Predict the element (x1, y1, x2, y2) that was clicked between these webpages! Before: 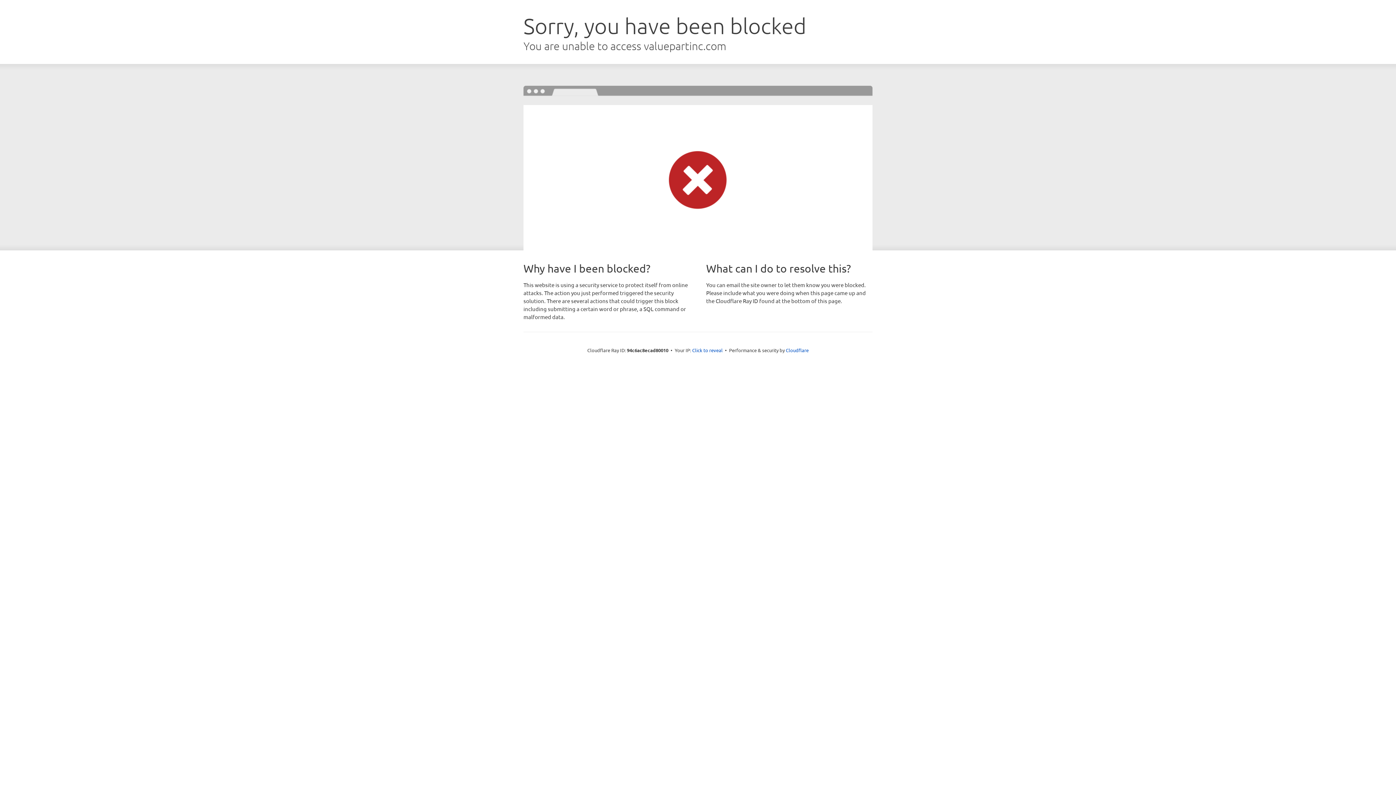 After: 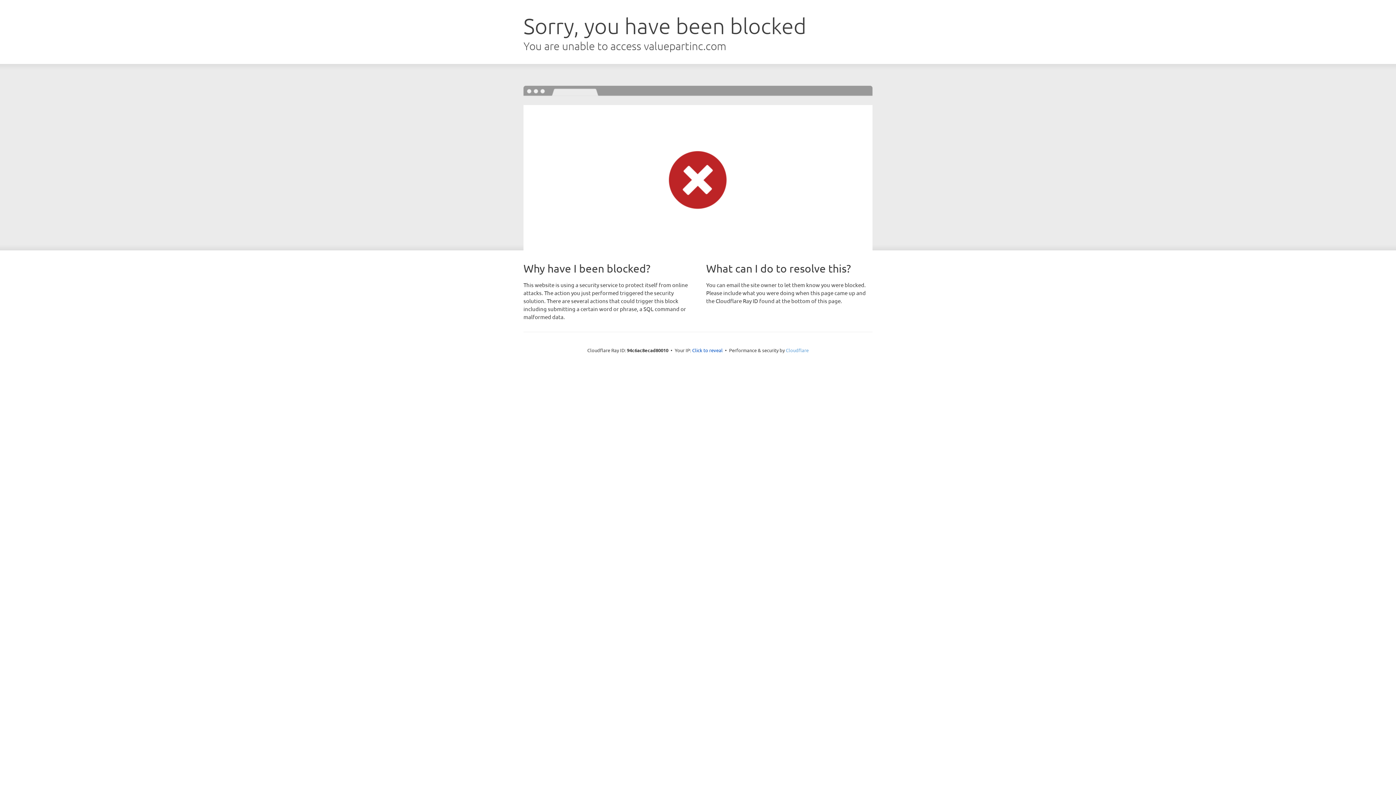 Action: label: Cloudflare bbox: (786, 347, 808, 353)